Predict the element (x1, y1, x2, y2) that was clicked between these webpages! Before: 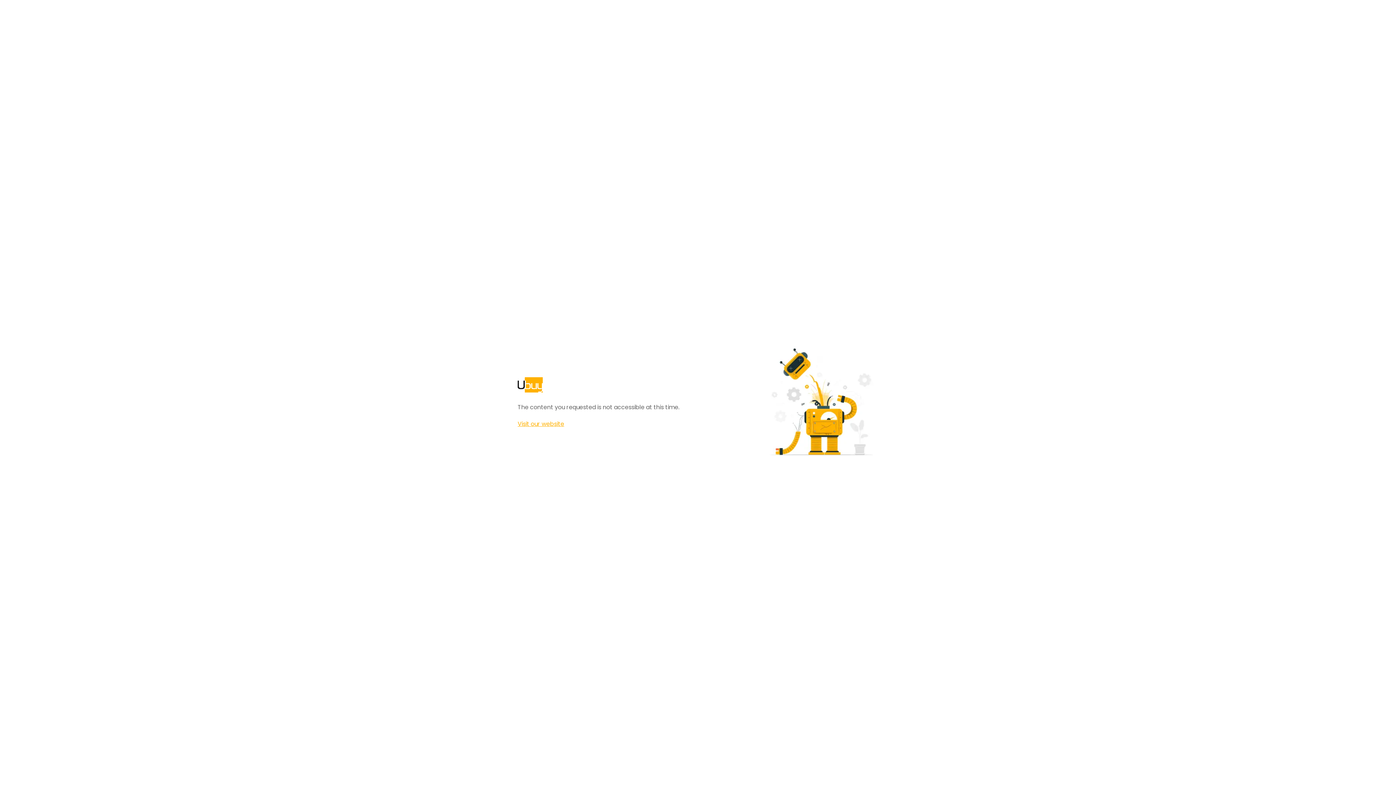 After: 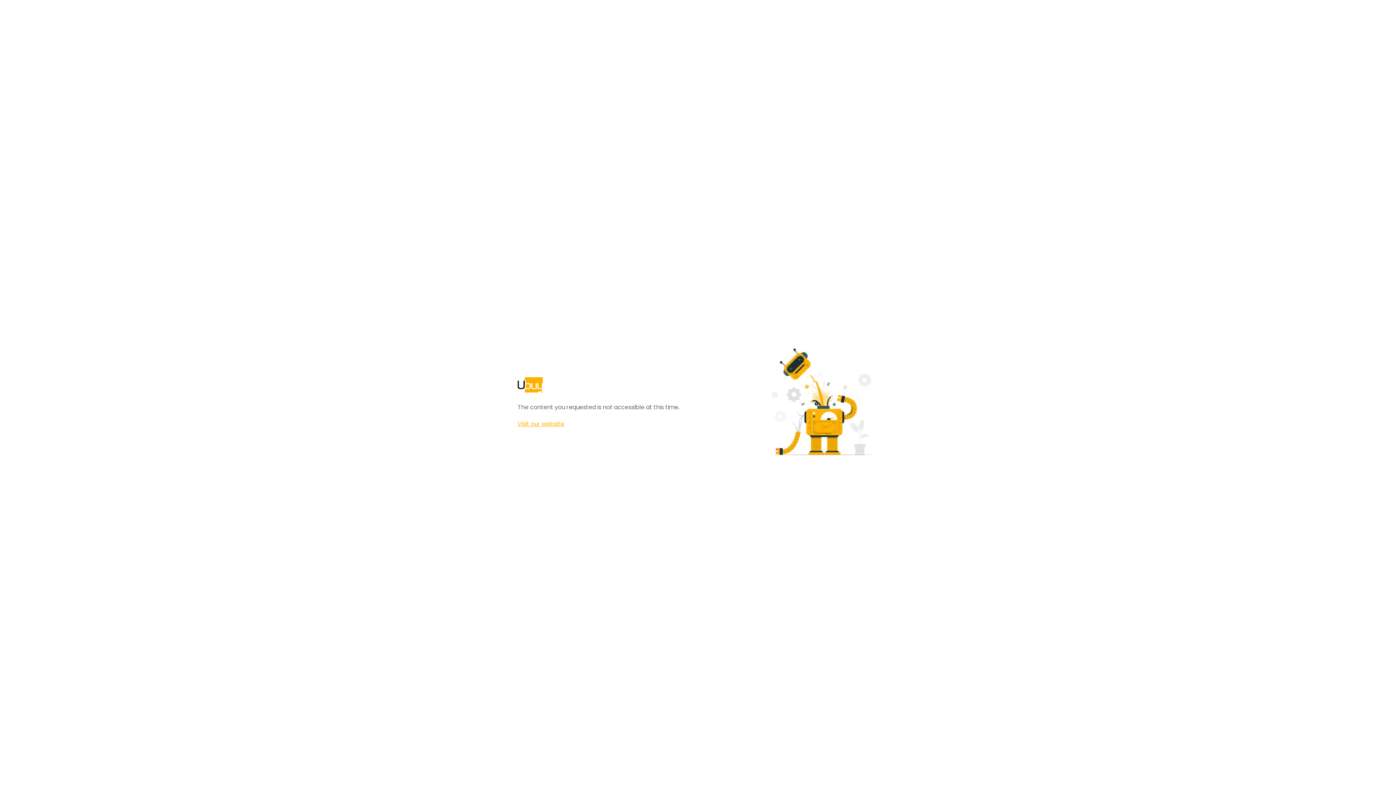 Action: label: Visit our website bbox: (517, 420, 564, 428)